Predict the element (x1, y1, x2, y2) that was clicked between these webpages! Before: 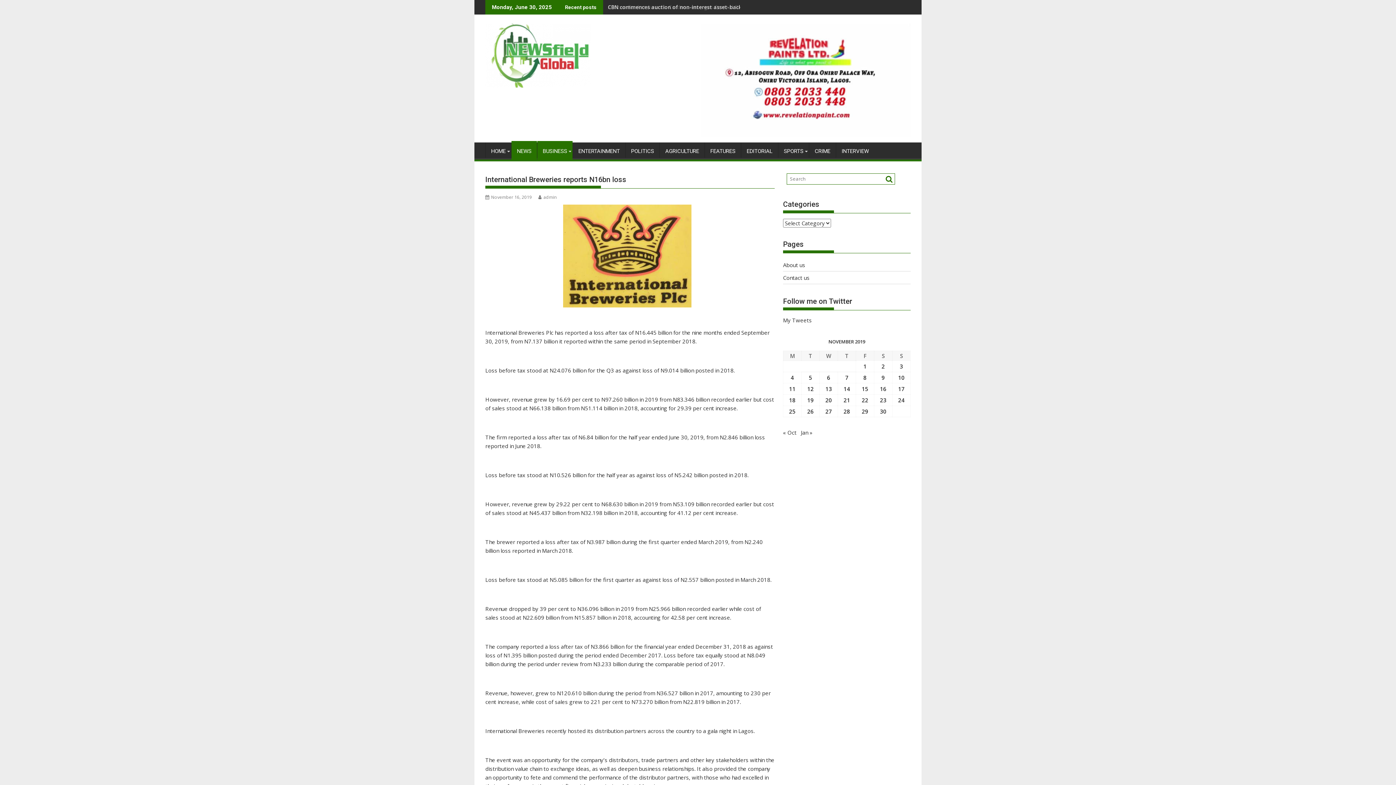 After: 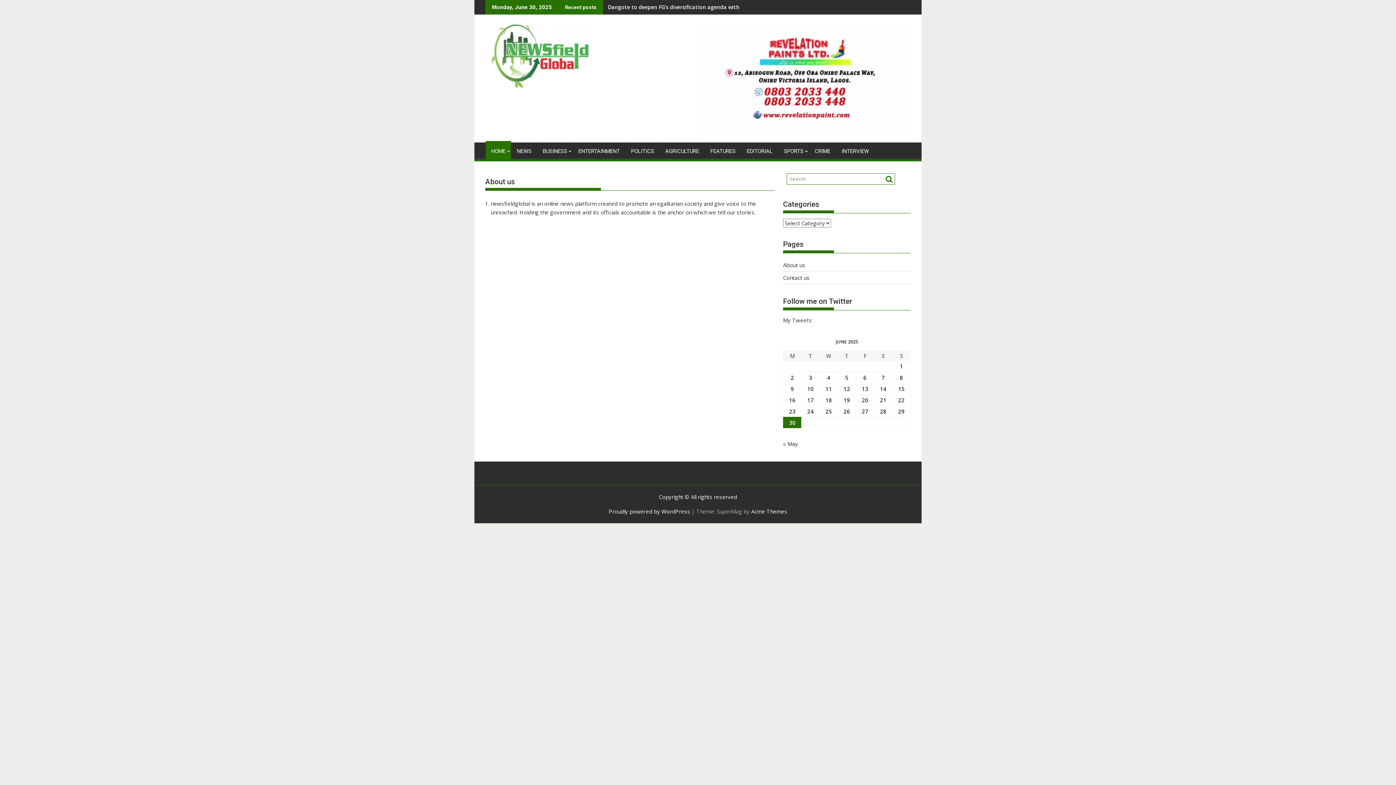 Action: label: About us bbox: (783, 261, 805, 268)